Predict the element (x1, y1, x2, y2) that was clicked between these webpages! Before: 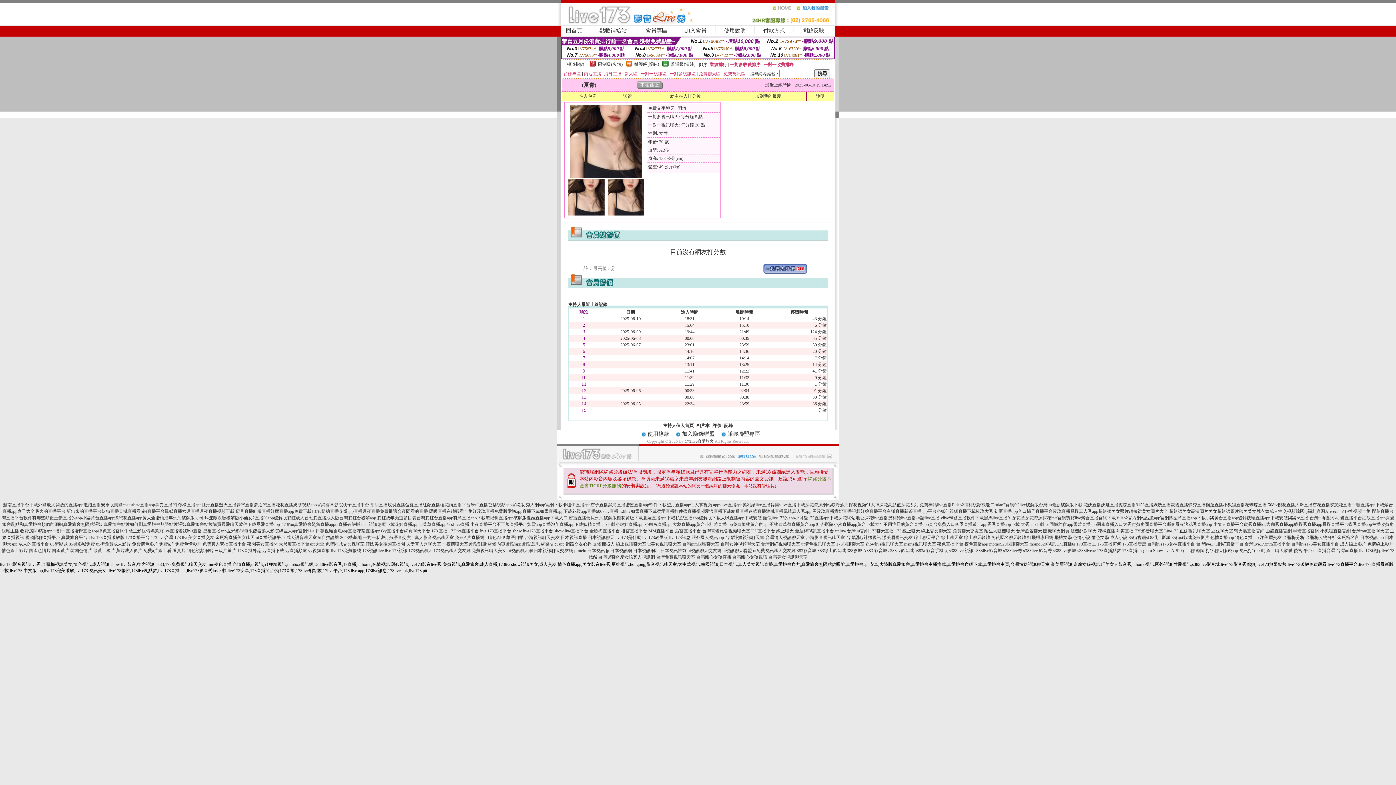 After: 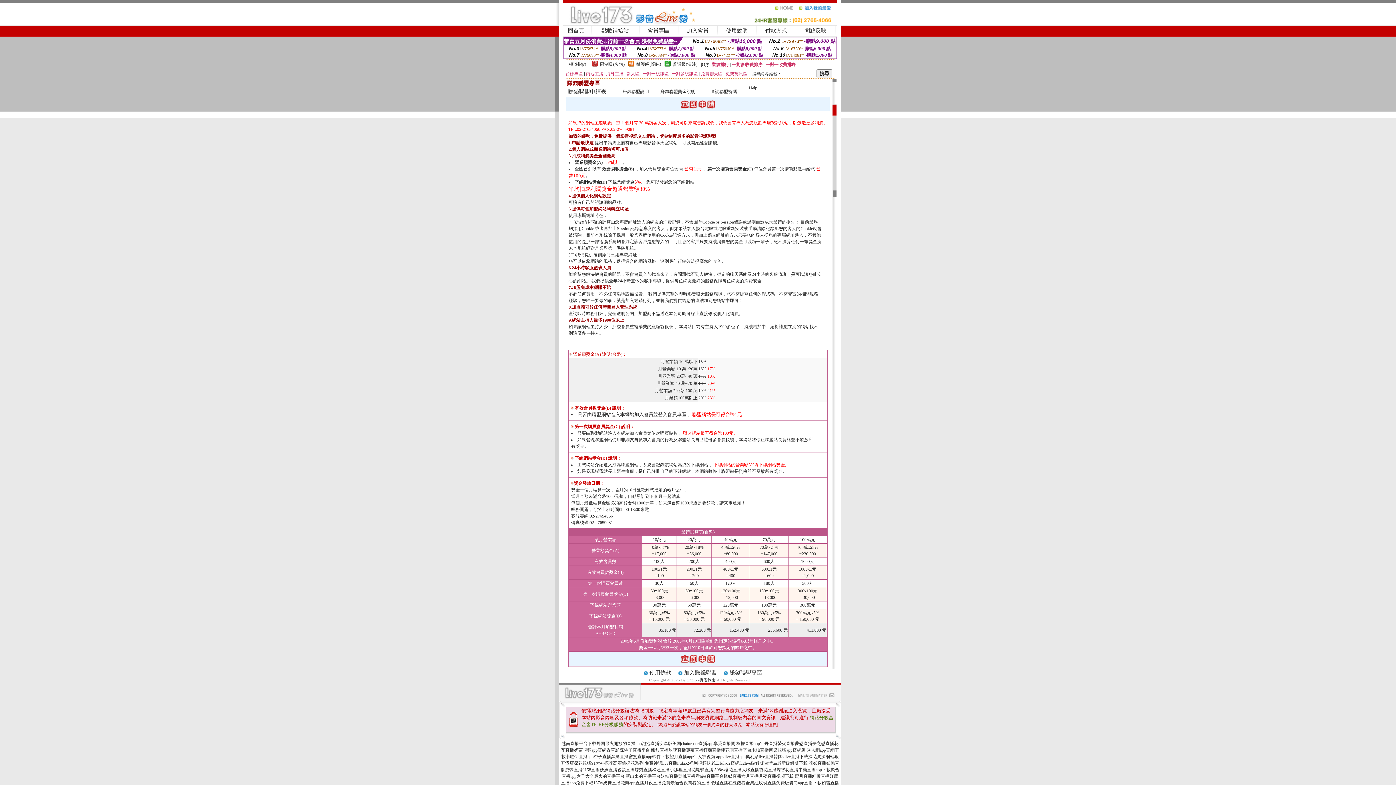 Action: bbox: (682, 431, 714, 437) label: 加入賺錢聯盟